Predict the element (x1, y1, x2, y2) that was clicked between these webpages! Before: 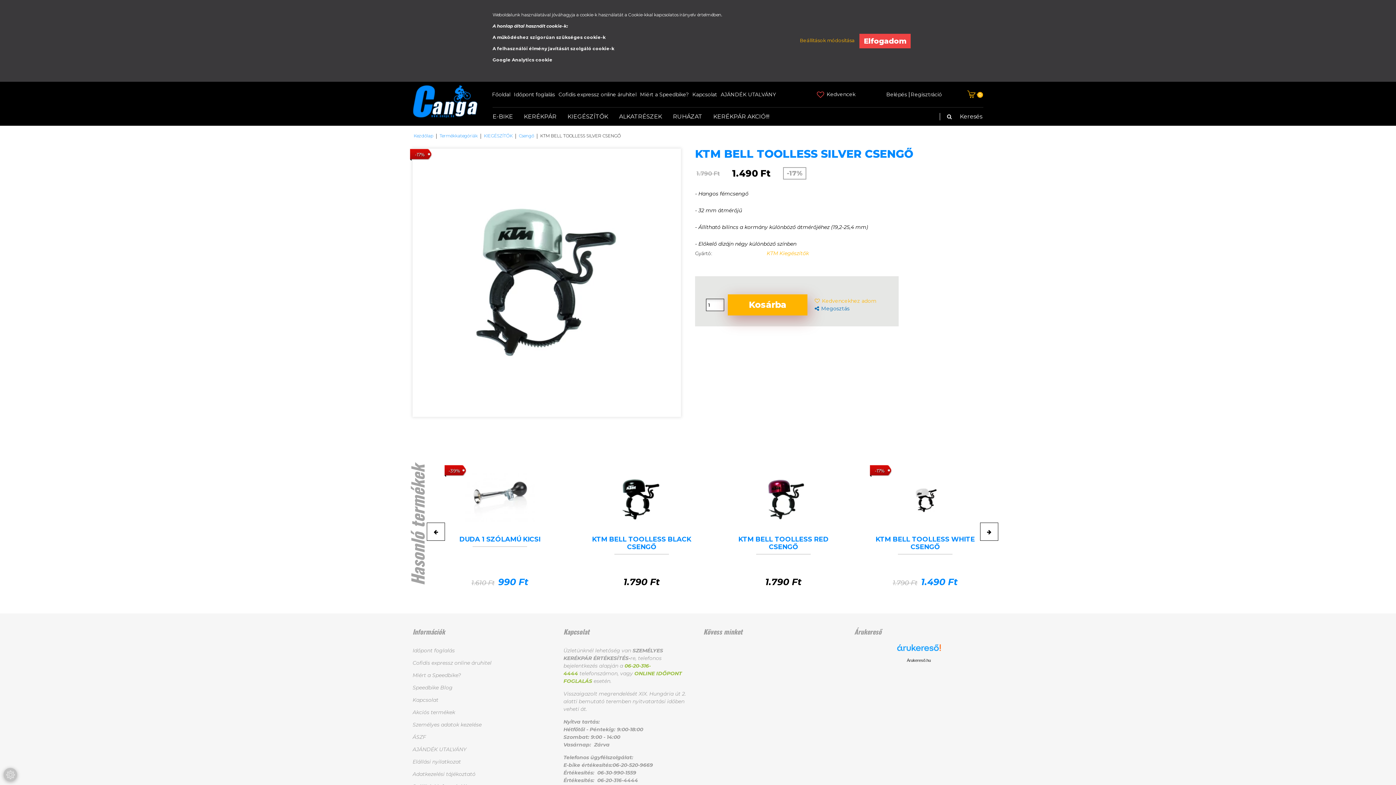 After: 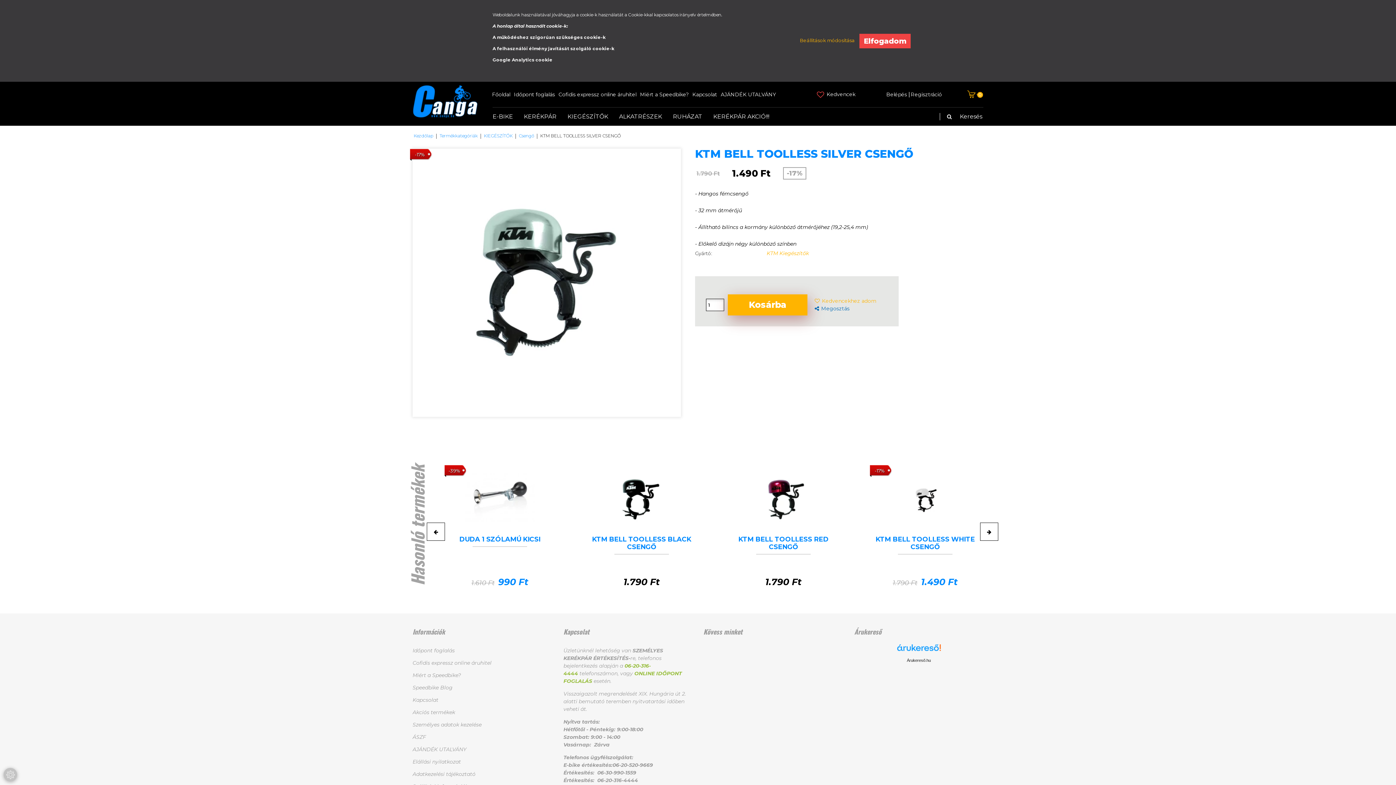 Action: bbox: (409, 148, 432, 161) label: -17%